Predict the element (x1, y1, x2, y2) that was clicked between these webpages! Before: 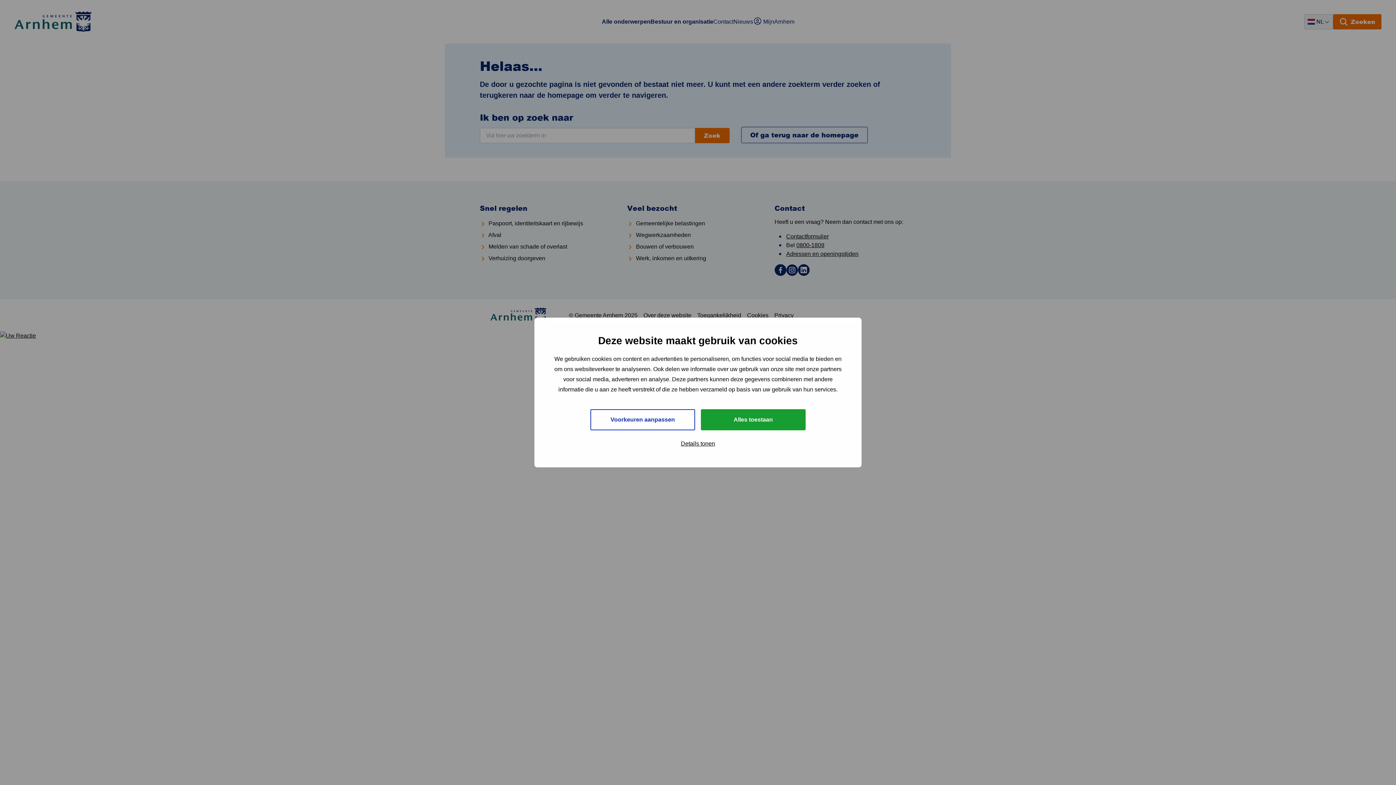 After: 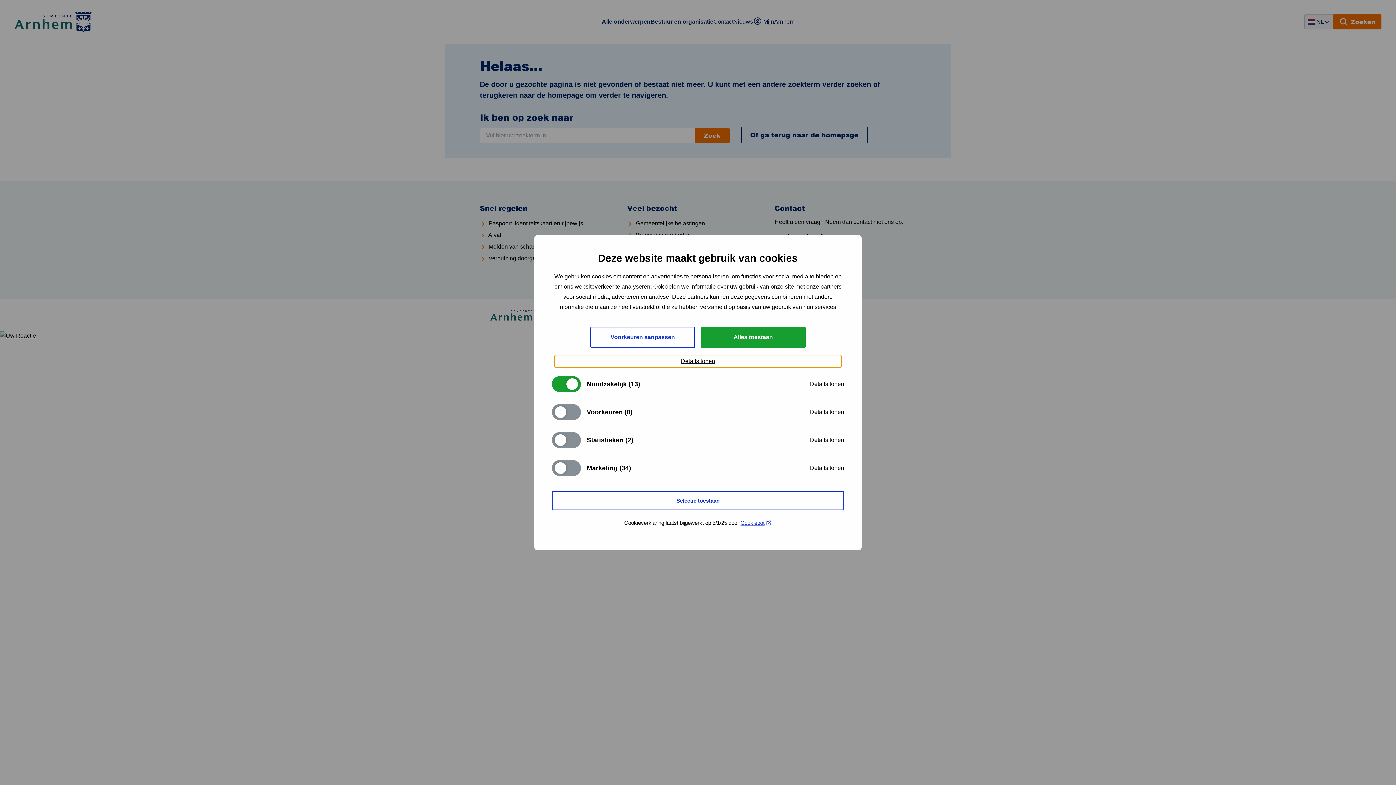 Action: label: Details tonen bbox: (554, 437, 841, 450)